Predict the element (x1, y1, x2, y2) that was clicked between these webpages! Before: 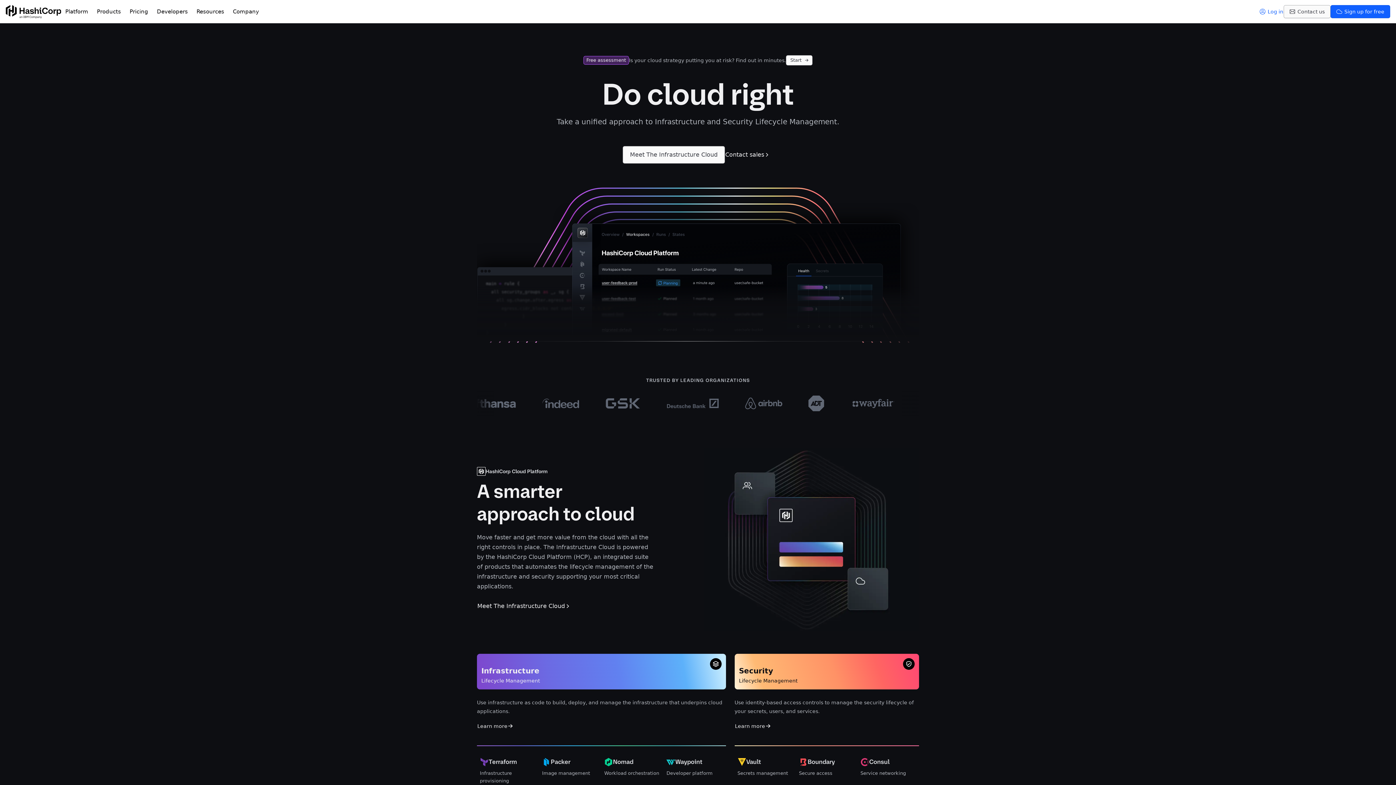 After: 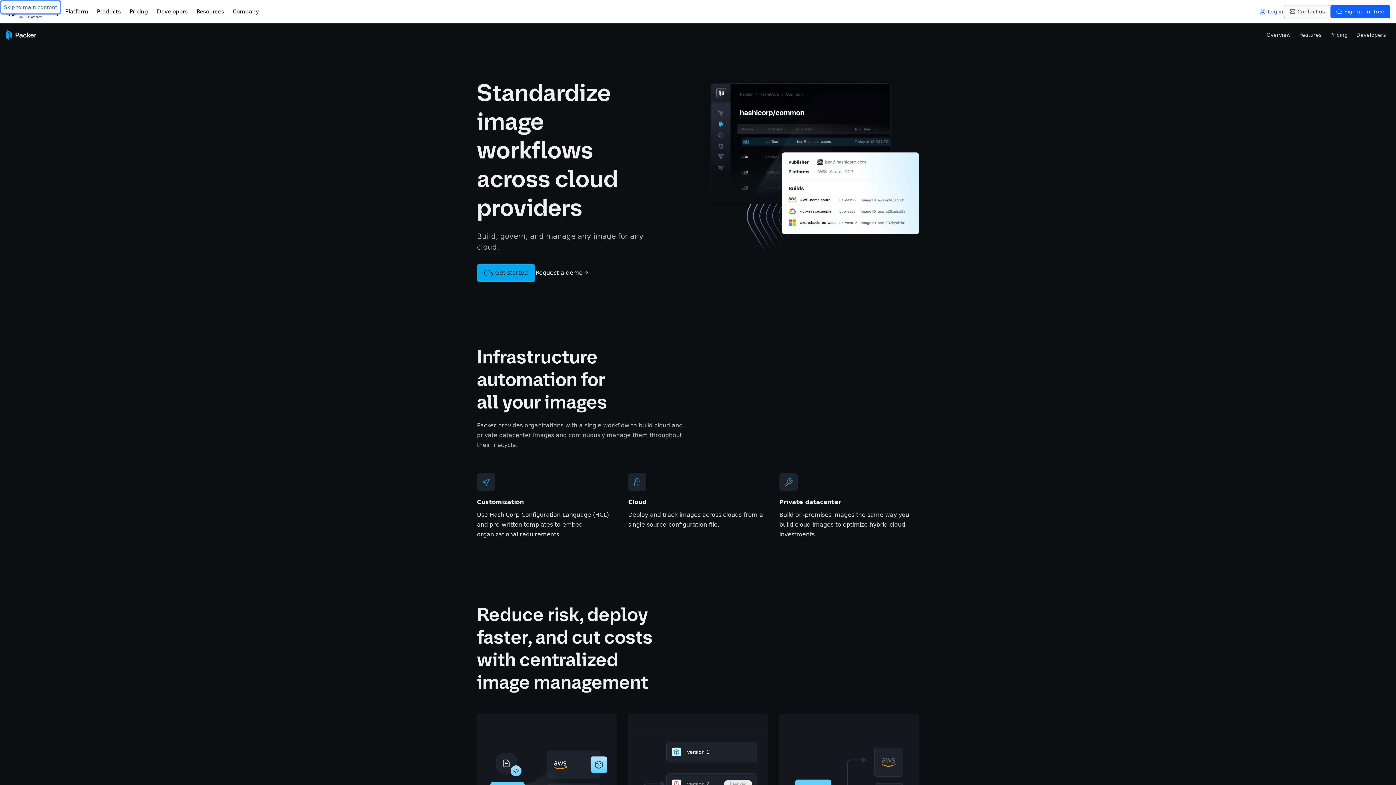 Action: label: Packer
Image management bbox: (542, 758, 598, 777)